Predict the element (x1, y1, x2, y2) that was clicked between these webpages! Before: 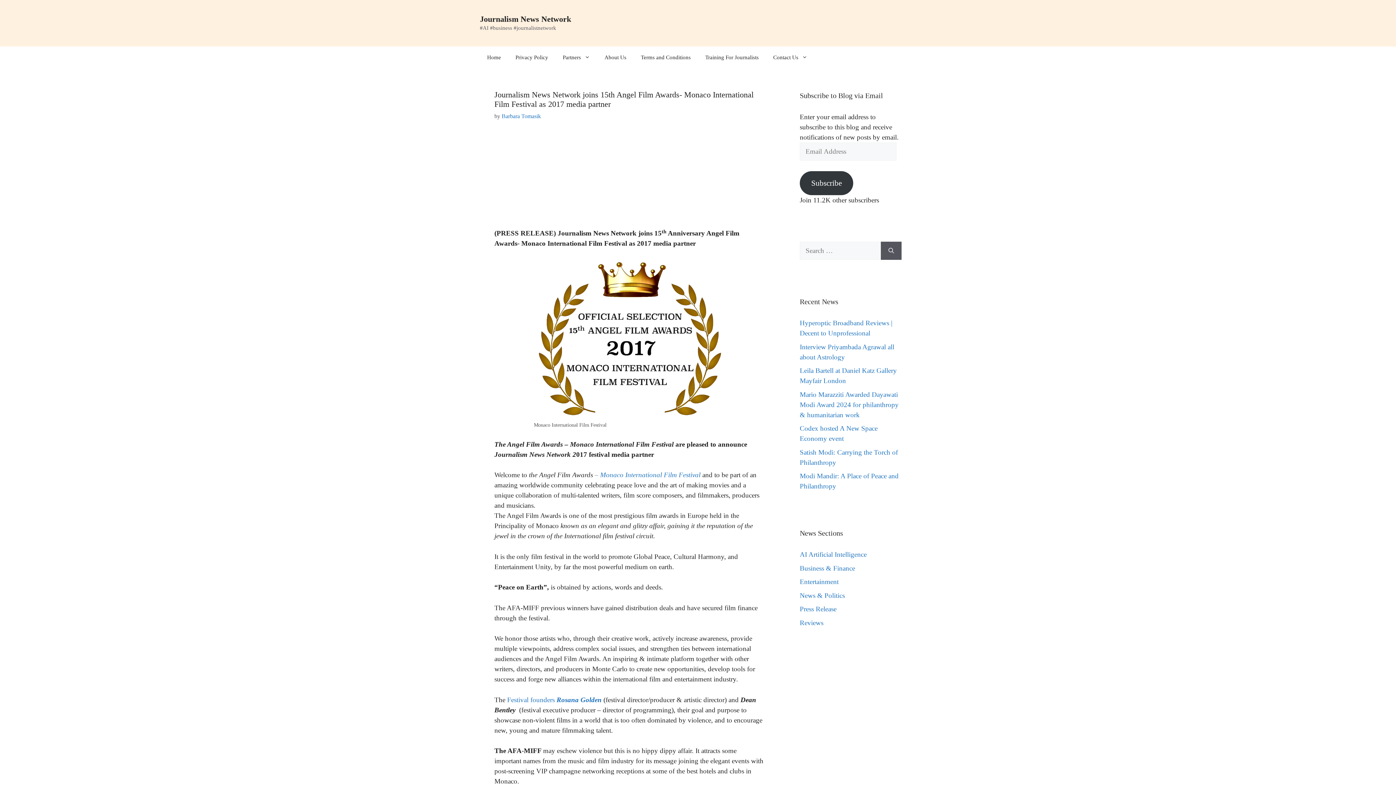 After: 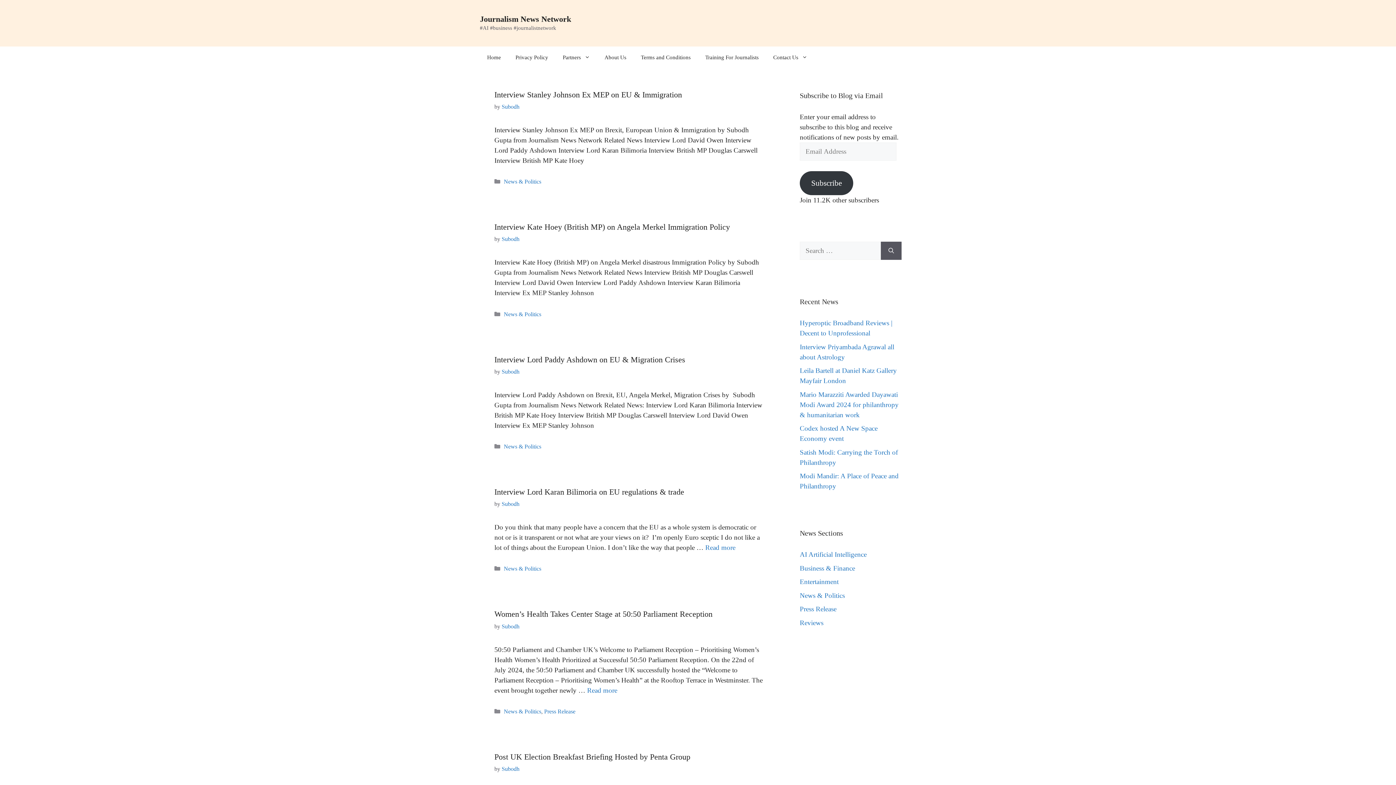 Action: label: Home bbox: (480, 46, 508, 68)